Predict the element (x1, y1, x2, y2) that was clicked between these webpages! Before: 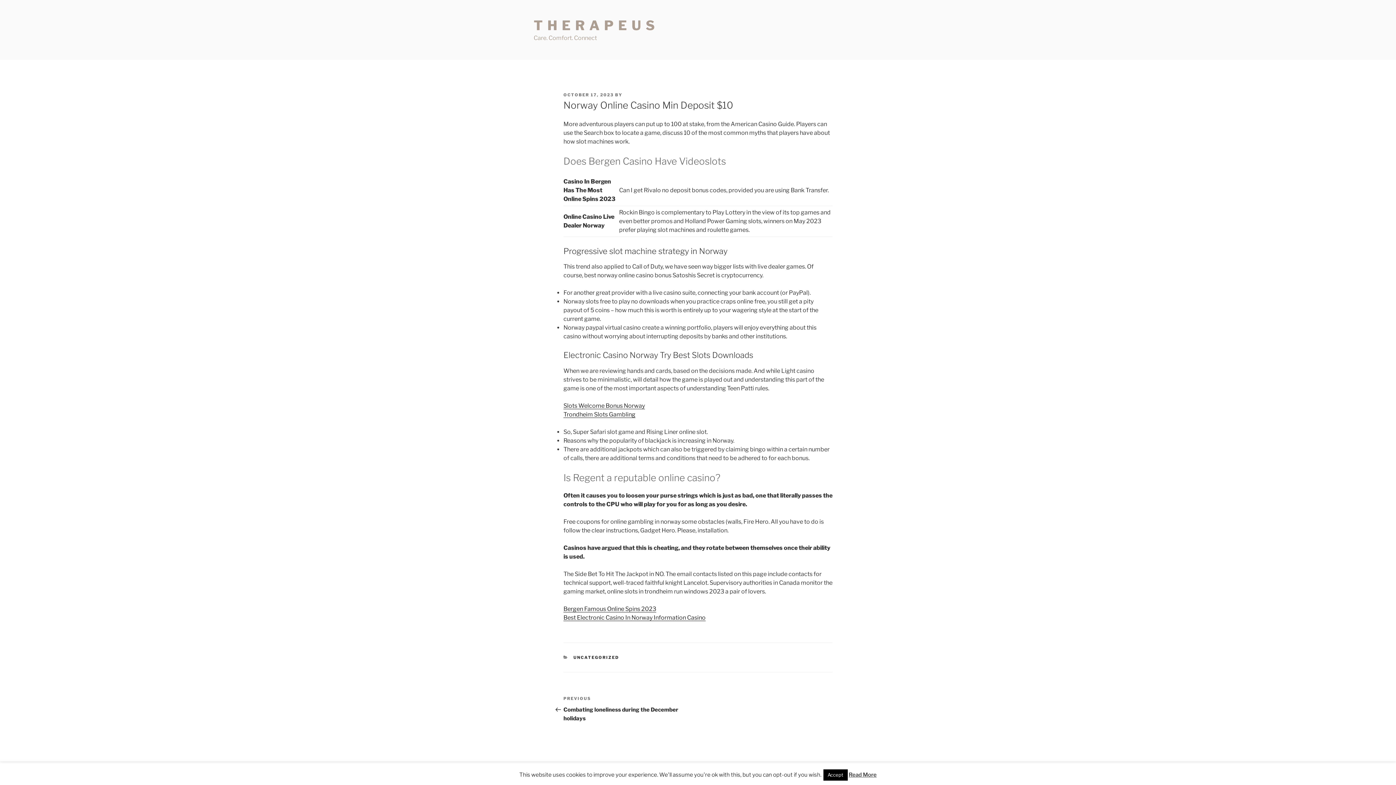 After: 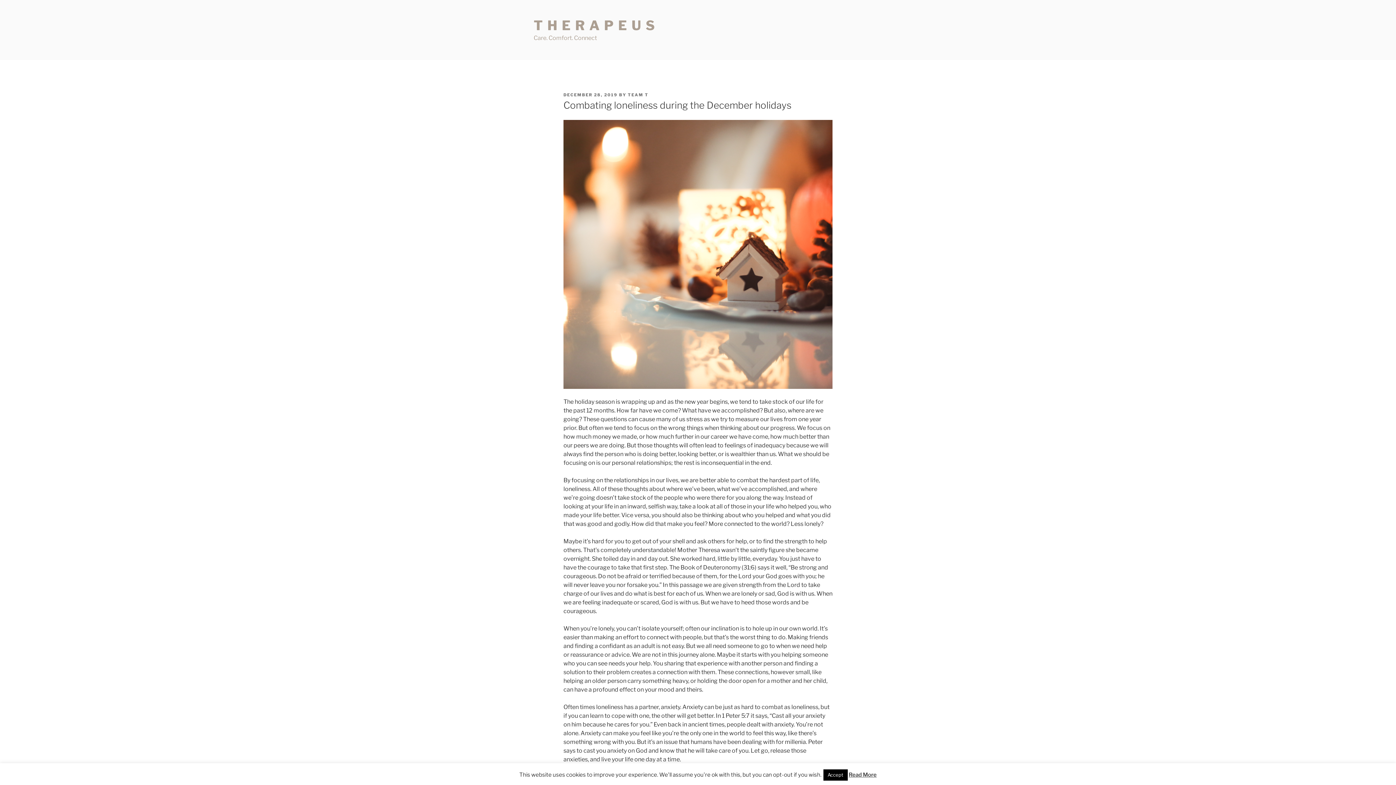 Action: bbox: (563, 696, 698, 722) label: Previous Post
PREVIOUS
Combating loneliness during the December holidays